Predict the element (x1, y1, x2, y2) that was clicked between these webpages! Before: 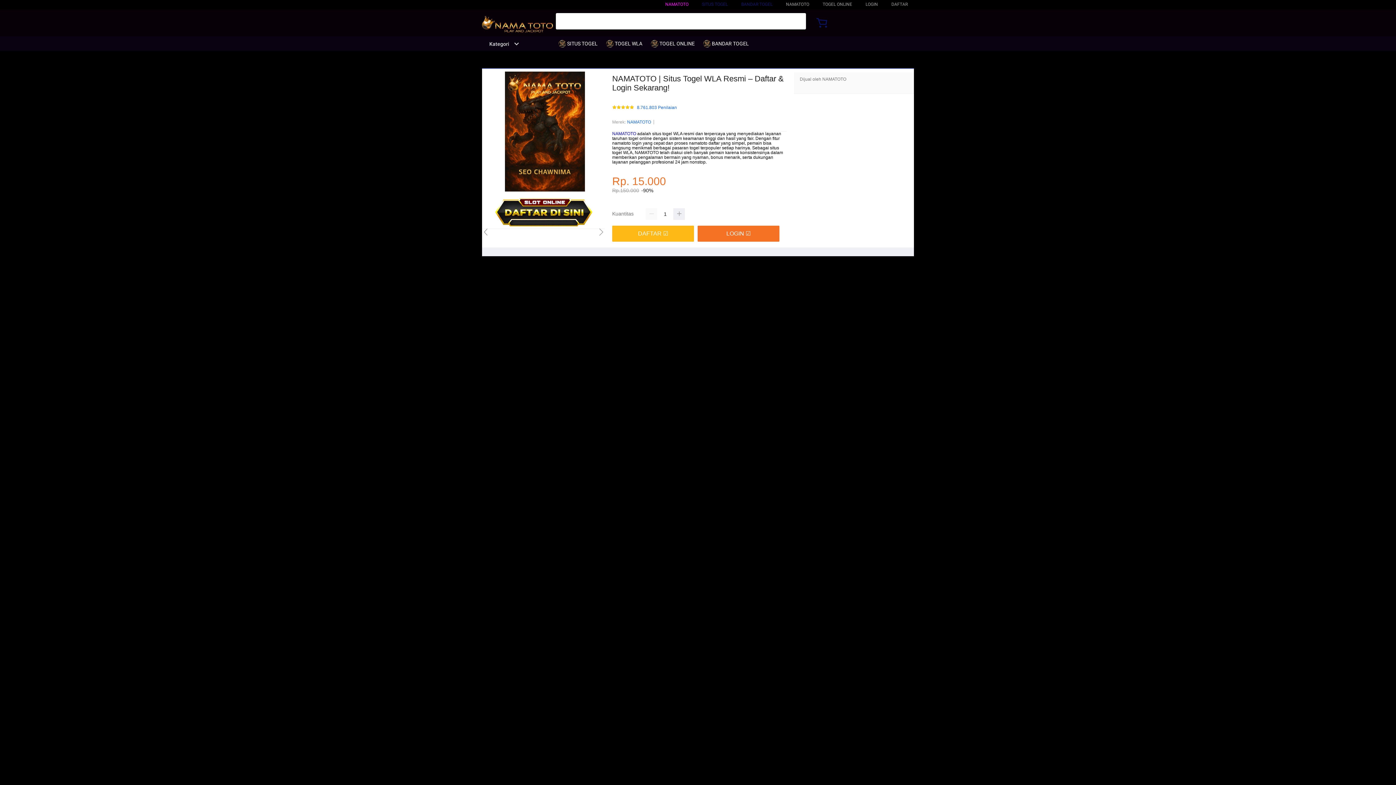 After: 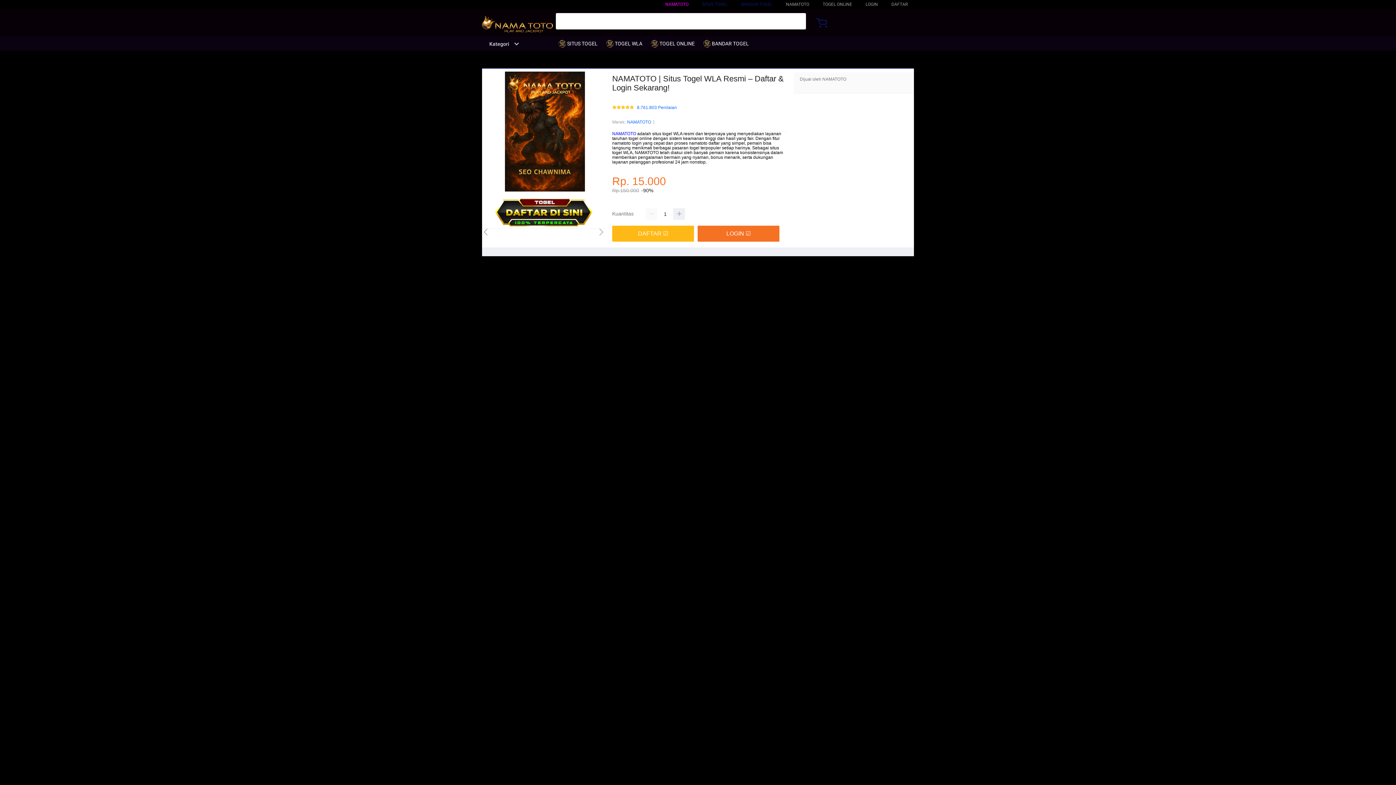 Action: bbox: (482, 41, 519, 46) label: Kategori